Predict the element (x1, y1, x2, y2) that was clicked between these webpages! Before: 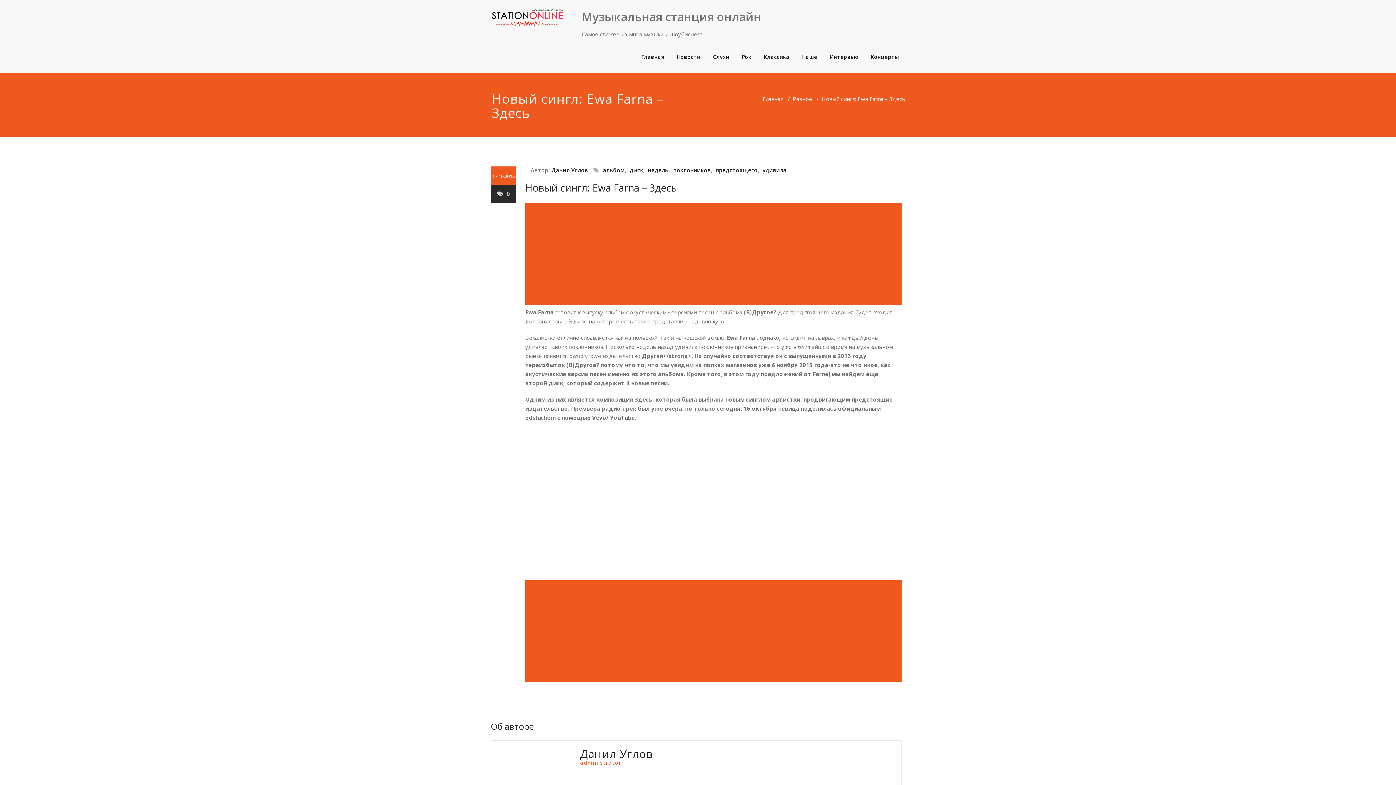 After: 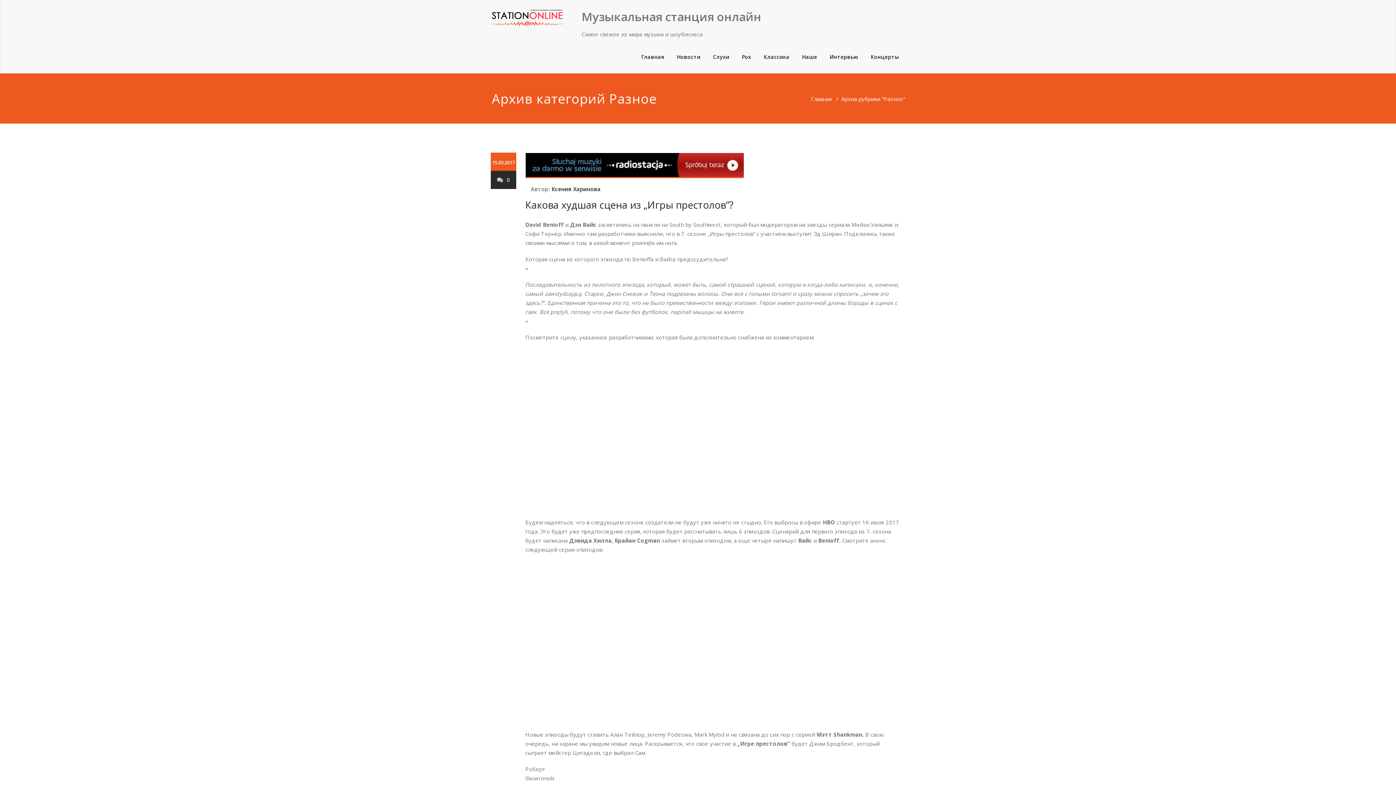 Action: bbox: (793, 95, 812, 102) label: Разное